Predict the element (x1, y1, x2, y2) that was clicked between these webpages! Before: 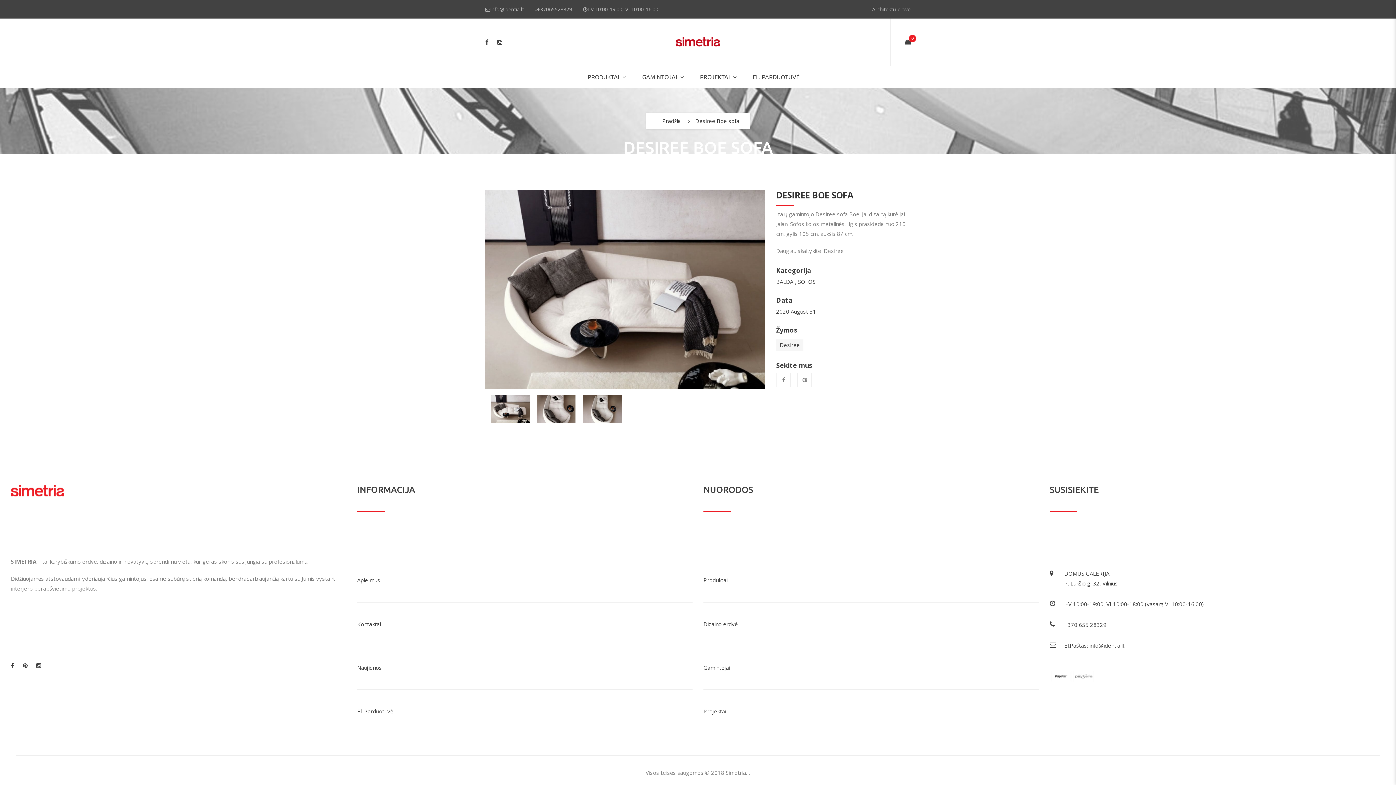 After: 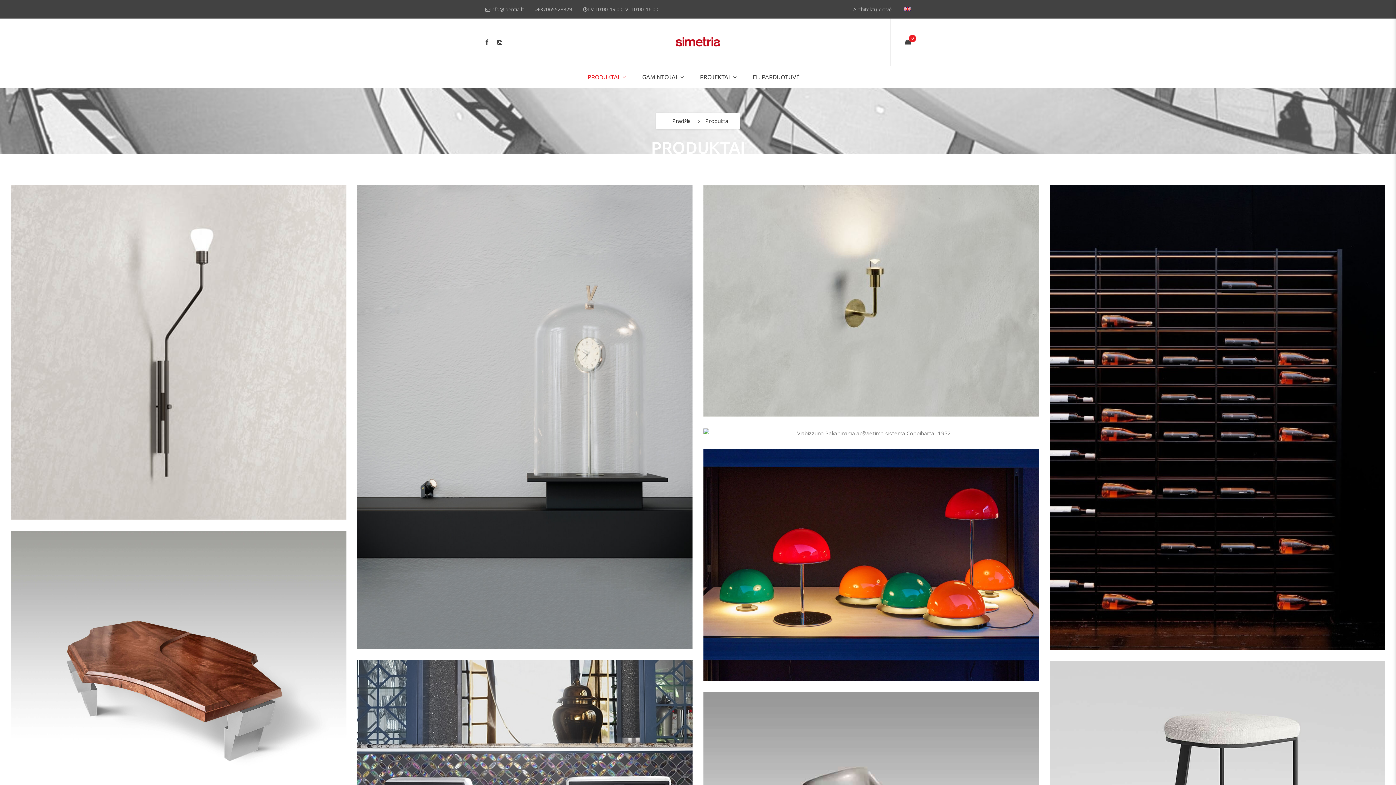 Action: label: PRODUKTAI bbox: (580, 66, 633, 88)